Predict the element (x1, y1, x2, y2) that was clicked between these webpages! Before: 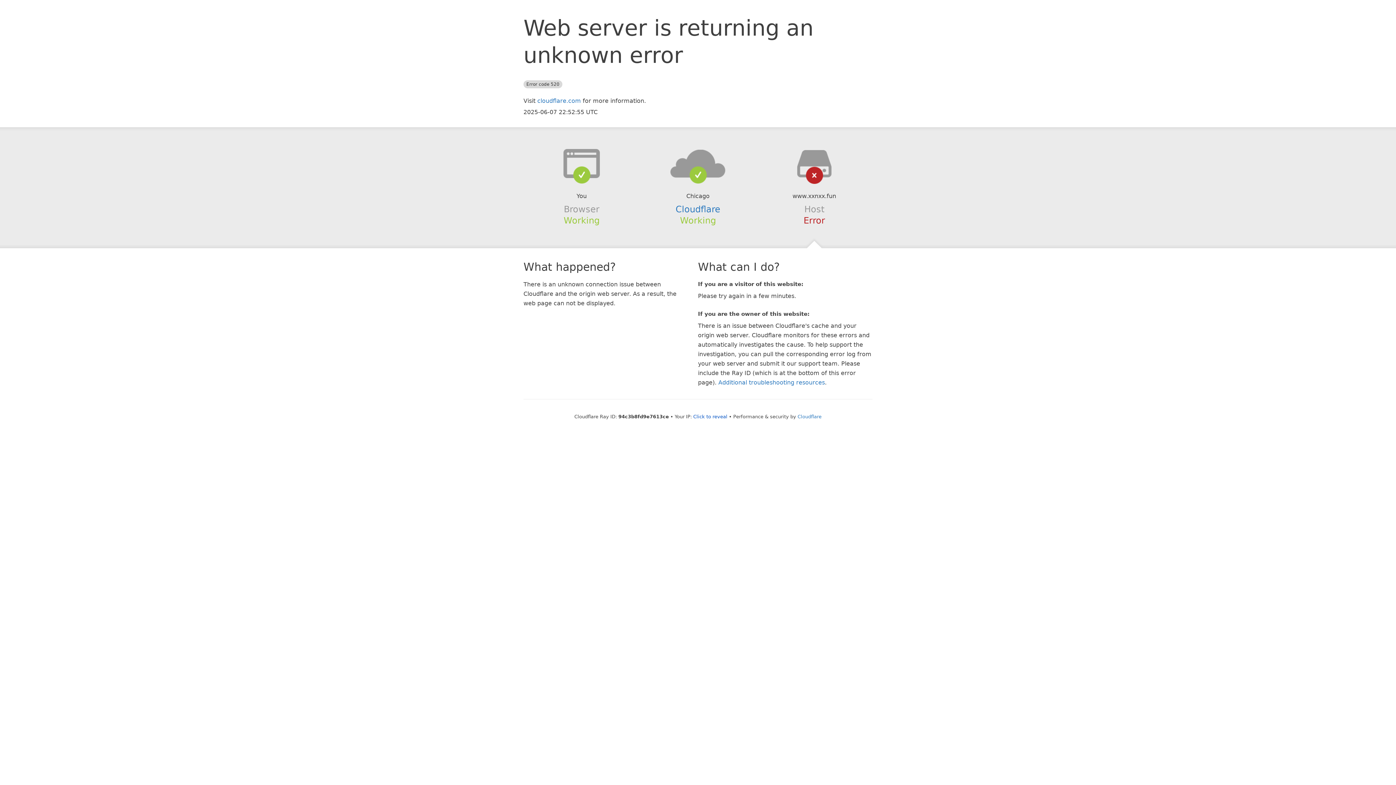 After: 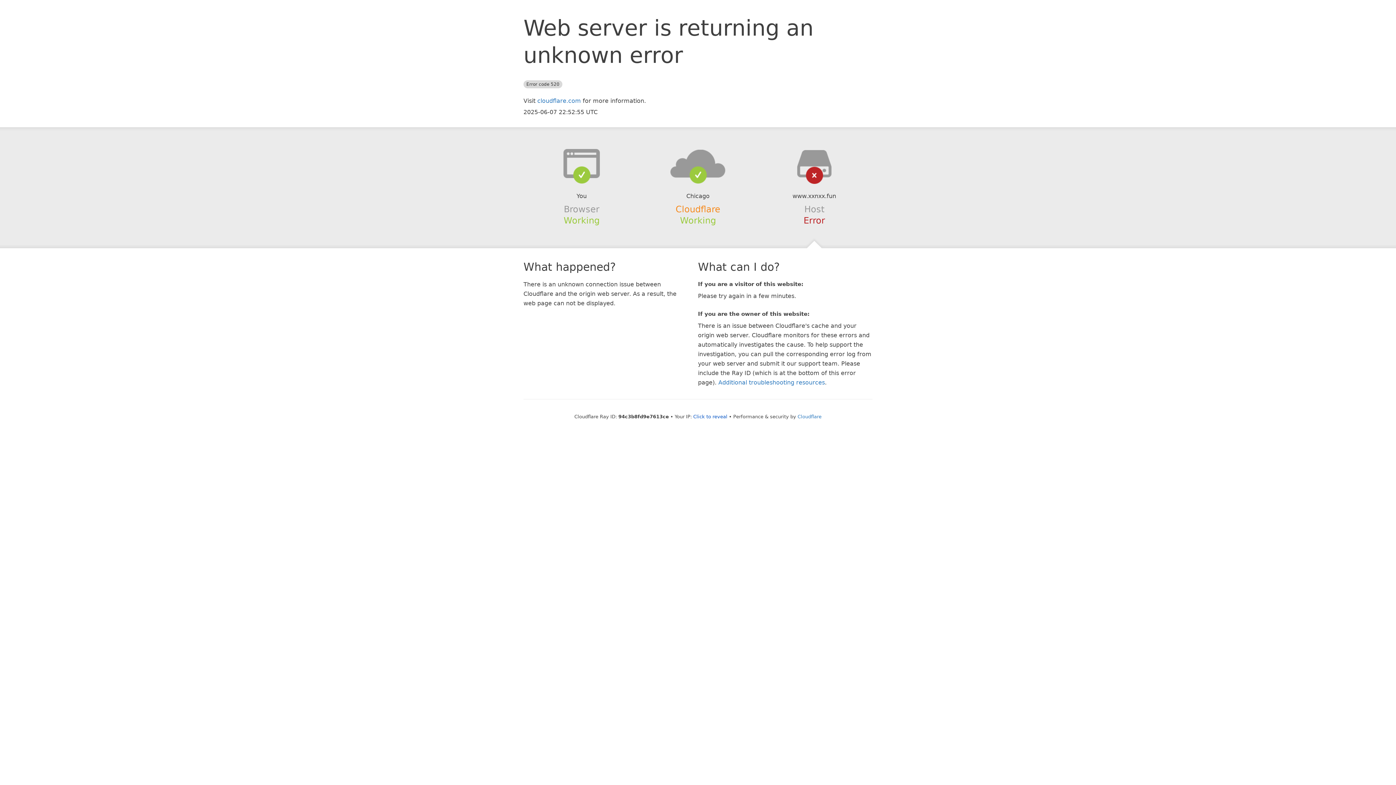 Action: label: Cloudflare bbox: (675, 204, 720, 214)